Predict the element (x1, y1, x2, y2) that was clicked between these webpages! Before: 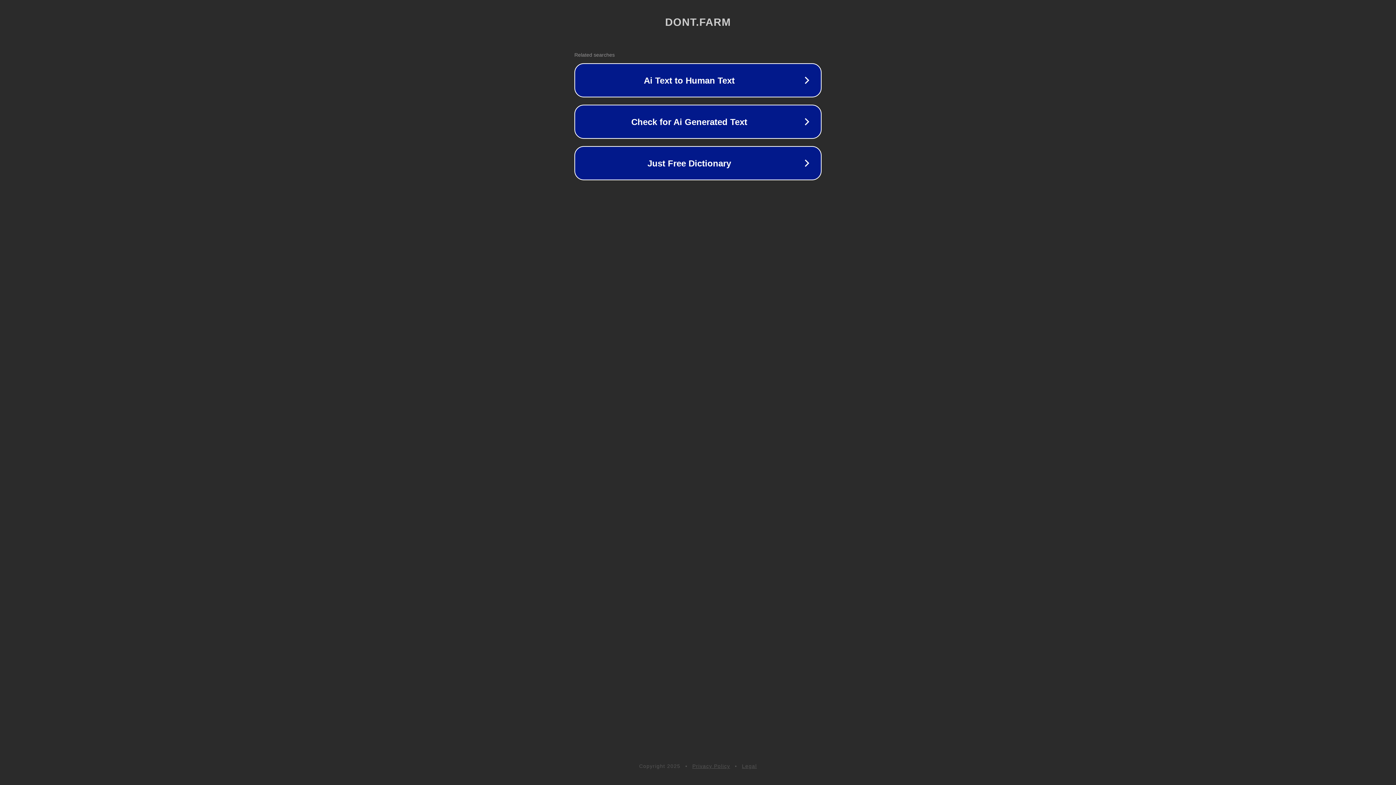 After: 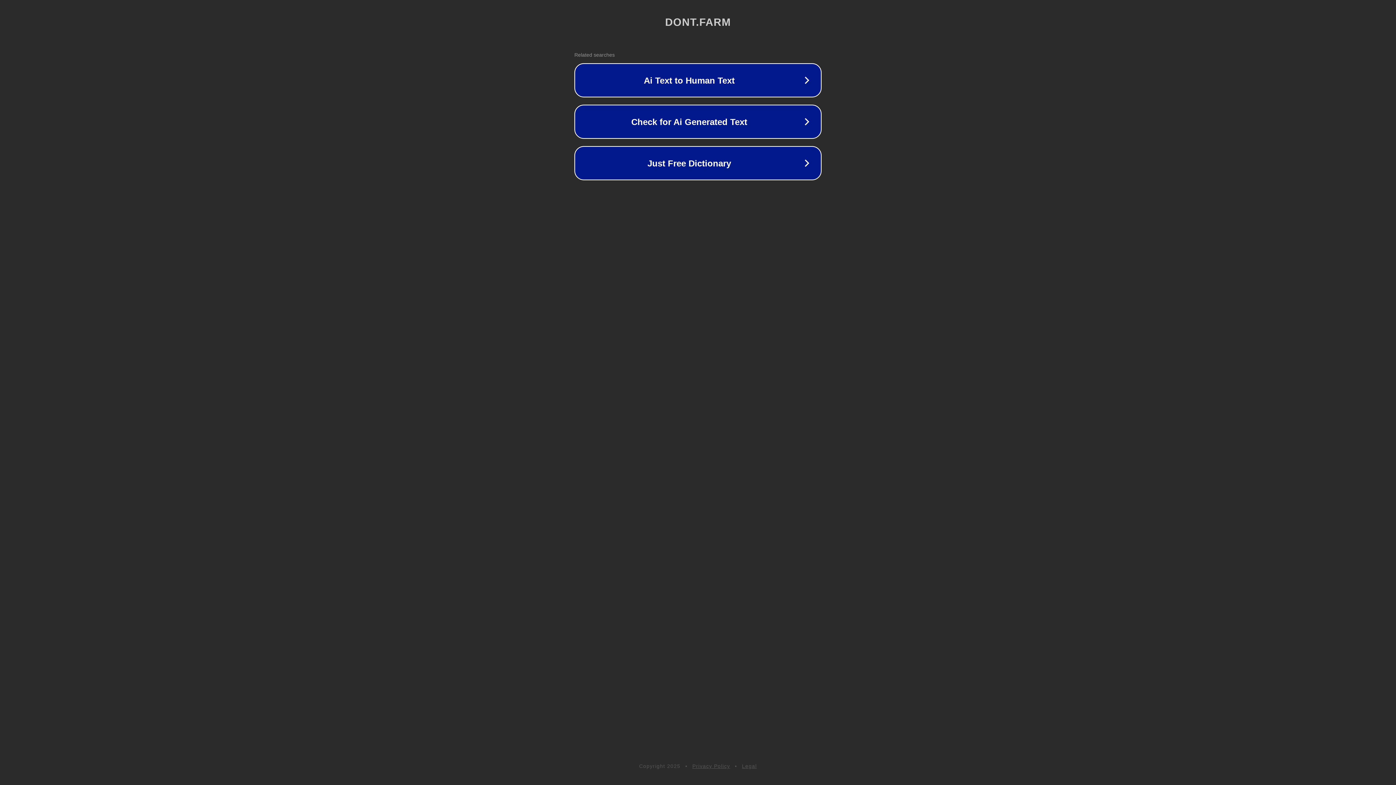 Action: label: Legal bbox: (742, 763, 757, 769)